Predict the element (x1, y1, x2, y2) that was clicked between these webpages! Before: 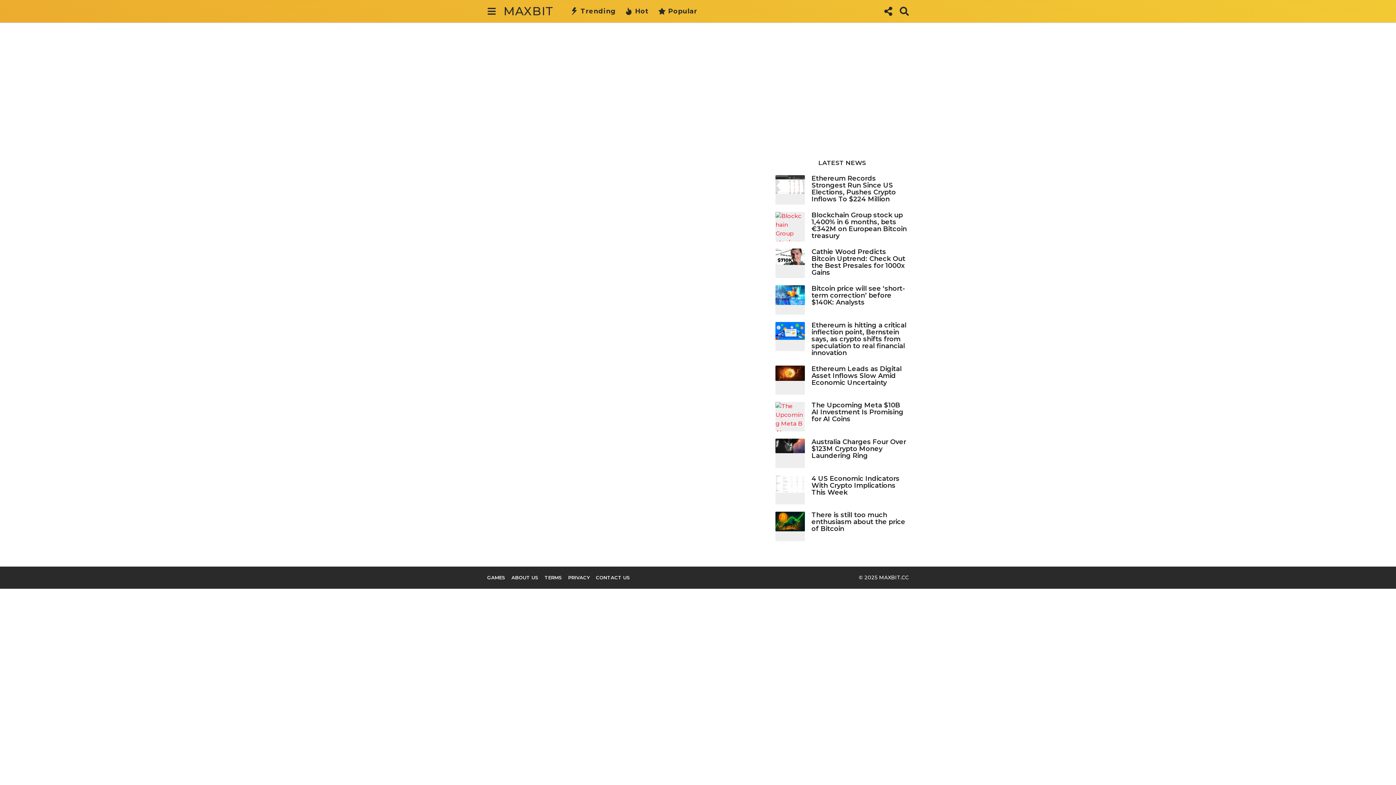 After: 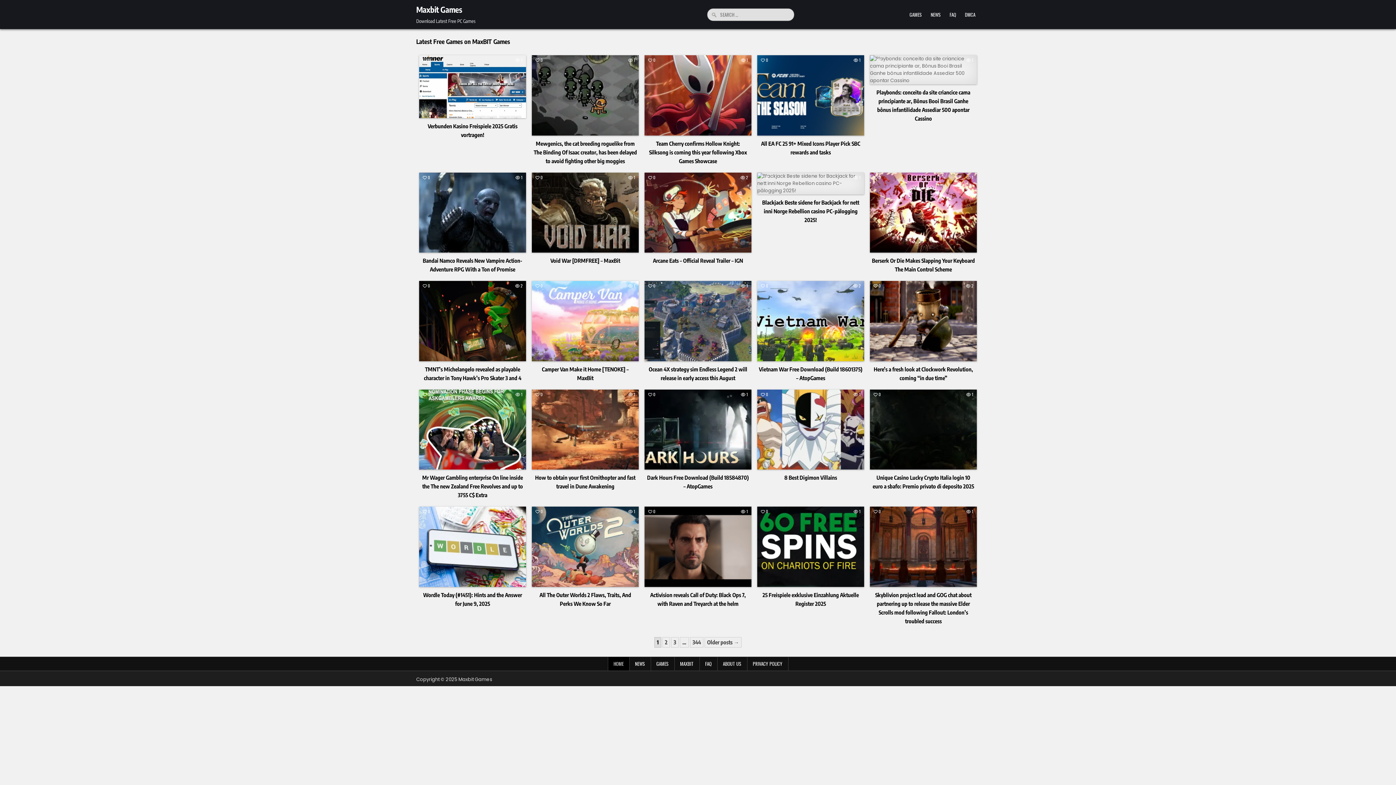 Action: label: GAMES bbox: (487, 574, 505, 580)